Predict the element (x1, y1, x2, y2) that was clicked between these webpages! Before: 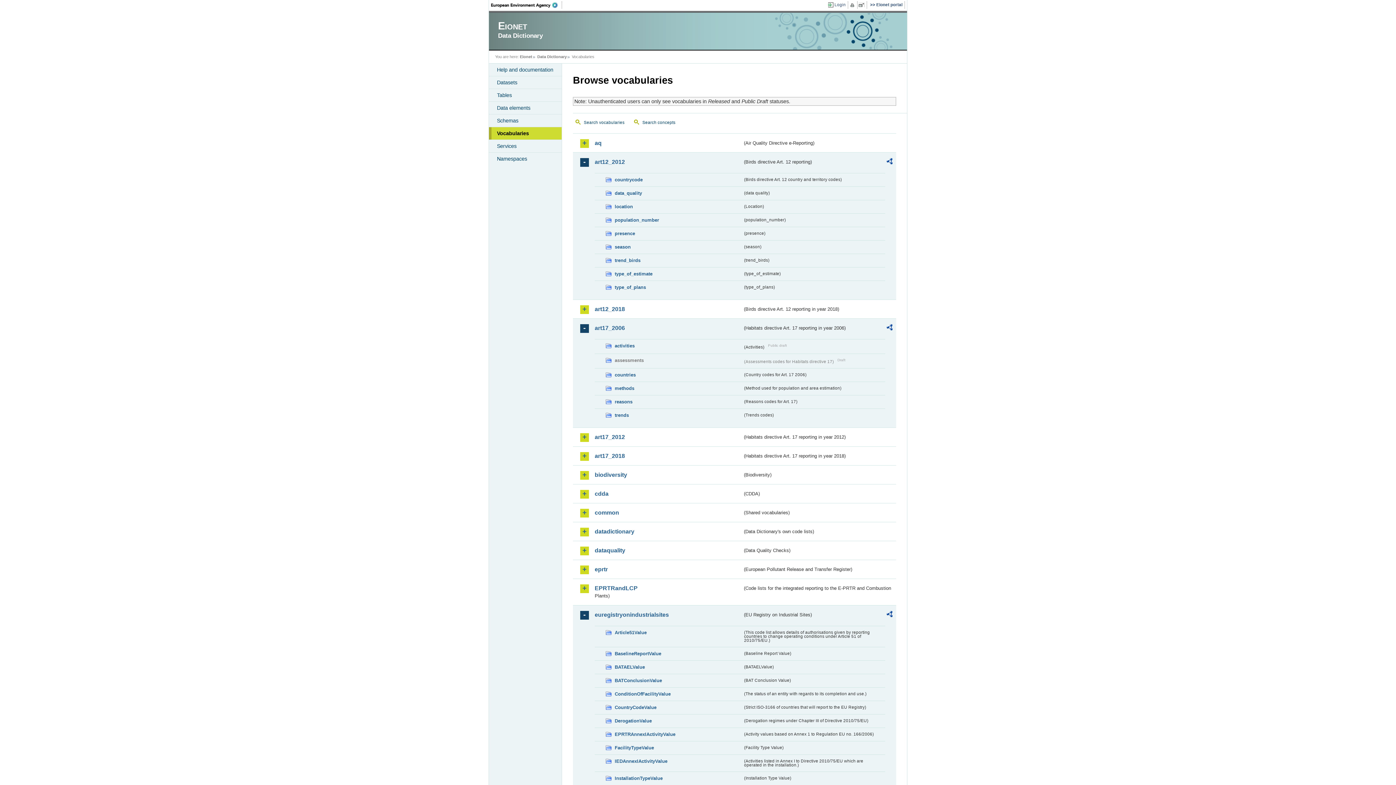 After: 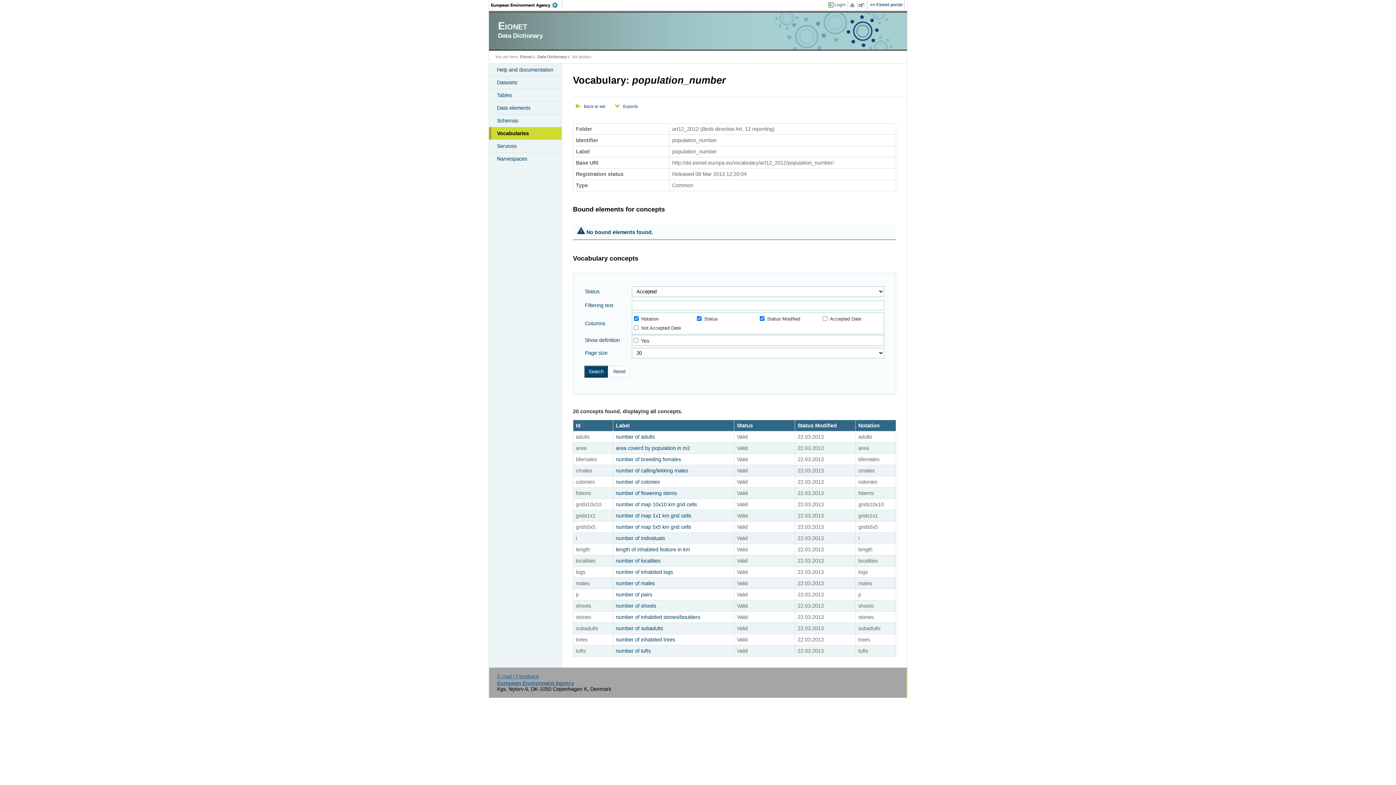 Action: bbox: (605, 216, 742, 224) label: population_number